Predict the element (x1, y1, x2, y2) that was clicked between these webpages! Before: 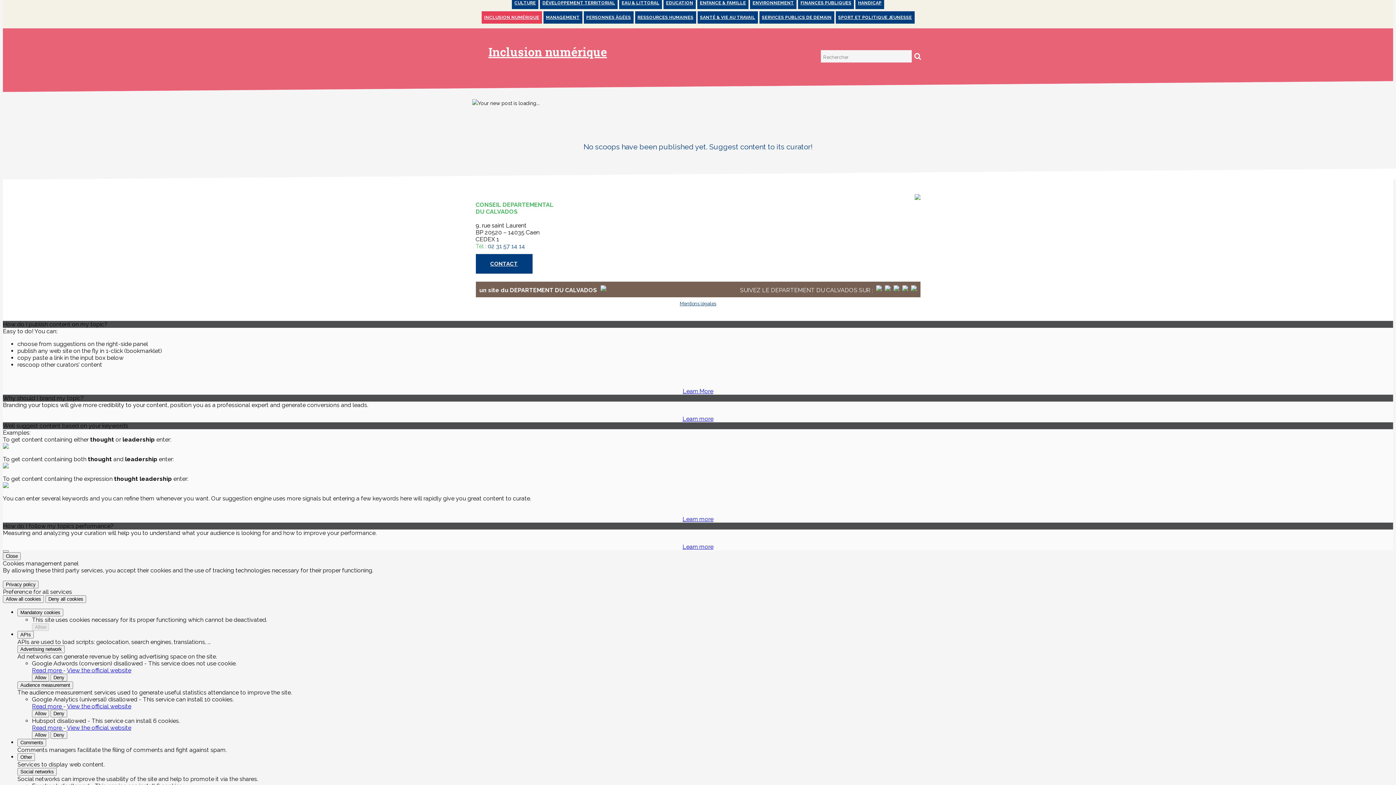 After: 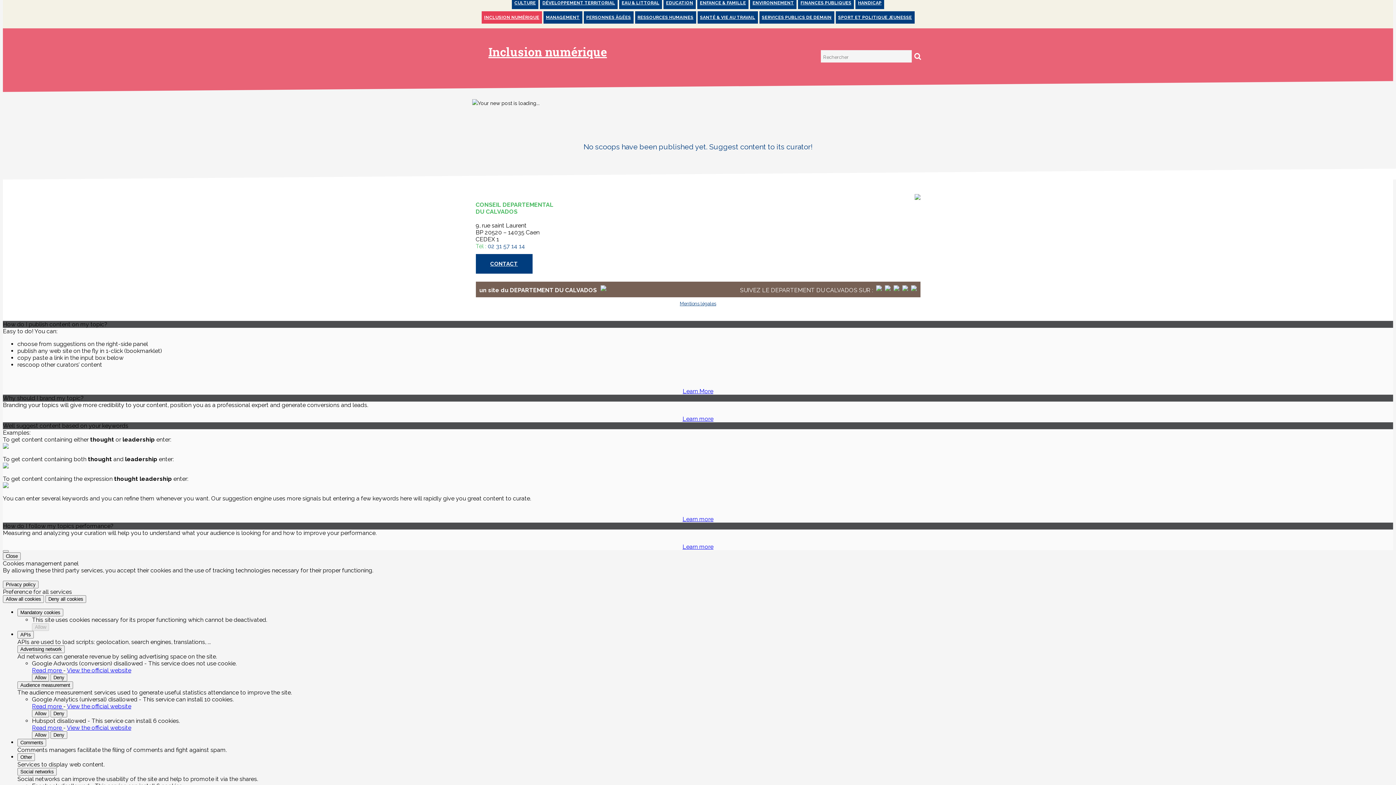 Action: label: View the official website bbox: (66, 703, 131, 710)